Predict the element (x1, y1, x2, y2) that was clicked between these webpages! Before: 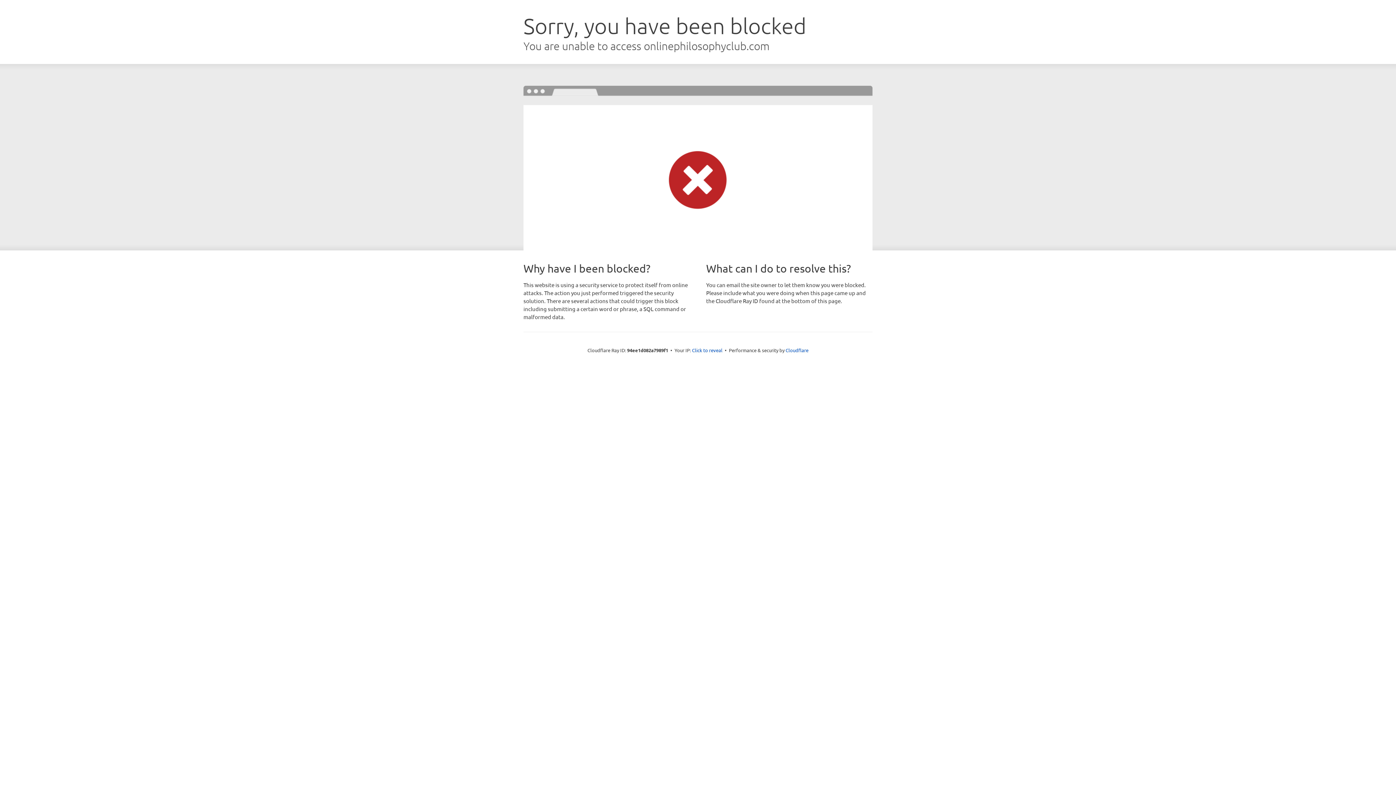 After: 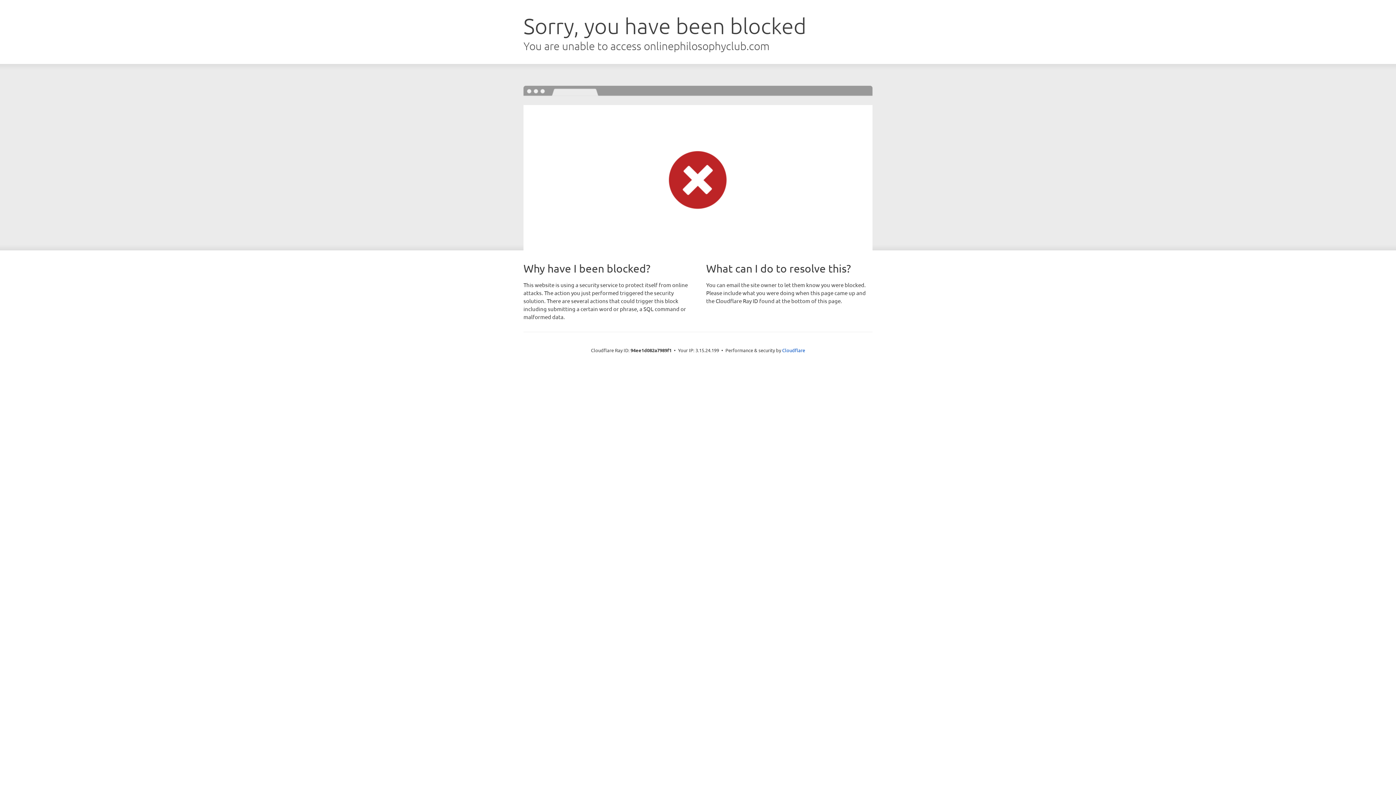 Action: label: Click to reveal bbox: (692, 346, 722, 353)